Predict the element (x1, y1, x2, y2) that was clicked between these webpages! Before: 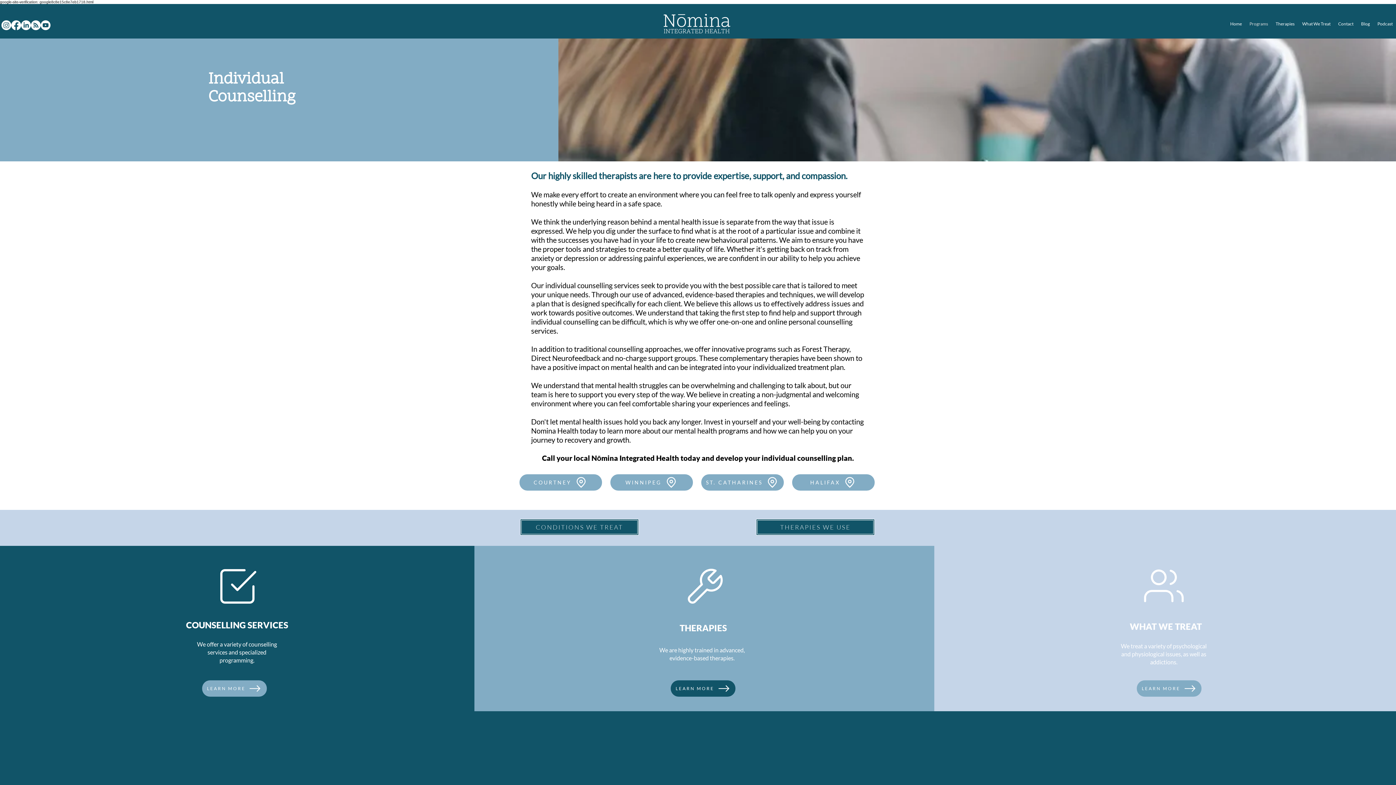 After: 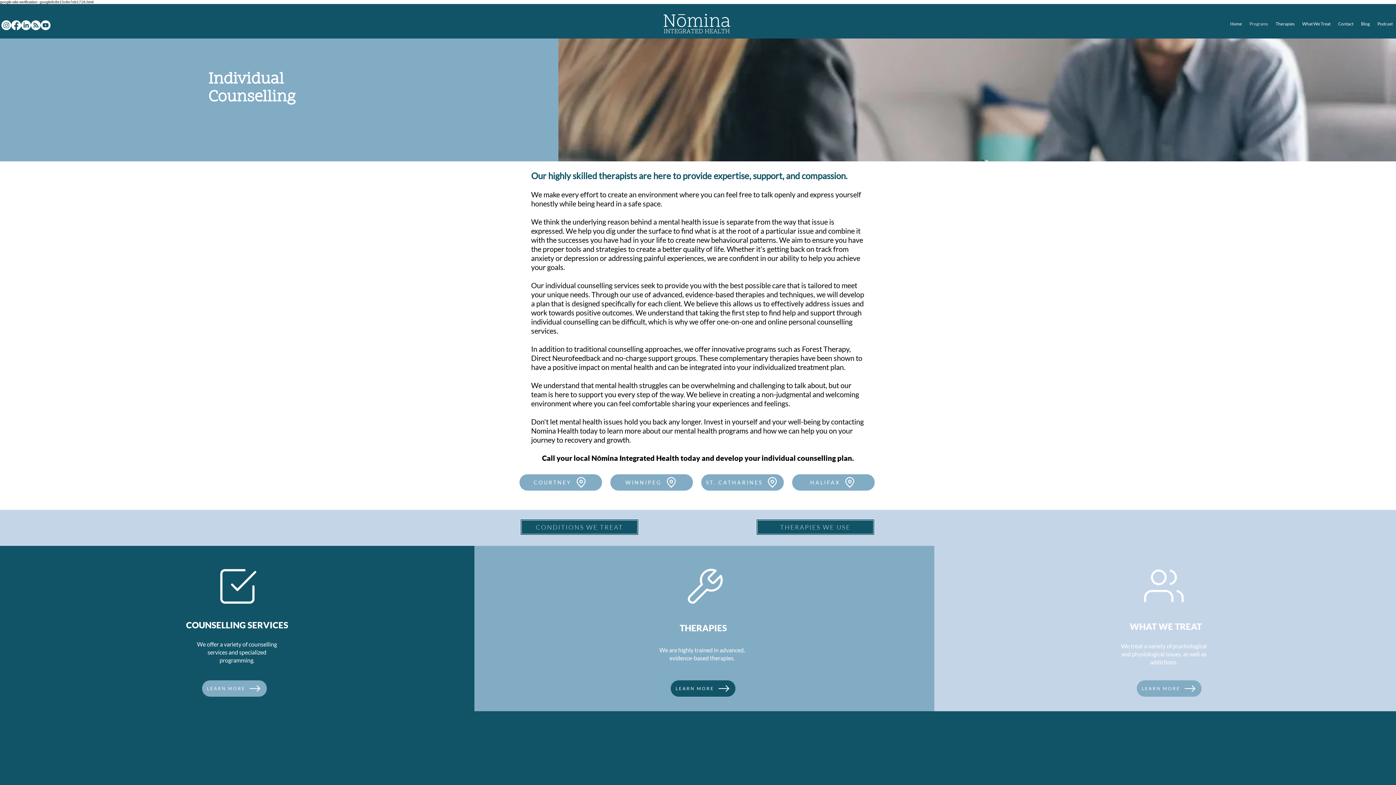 Action: bbox: (30, 20, 40, 30) label: RSS     